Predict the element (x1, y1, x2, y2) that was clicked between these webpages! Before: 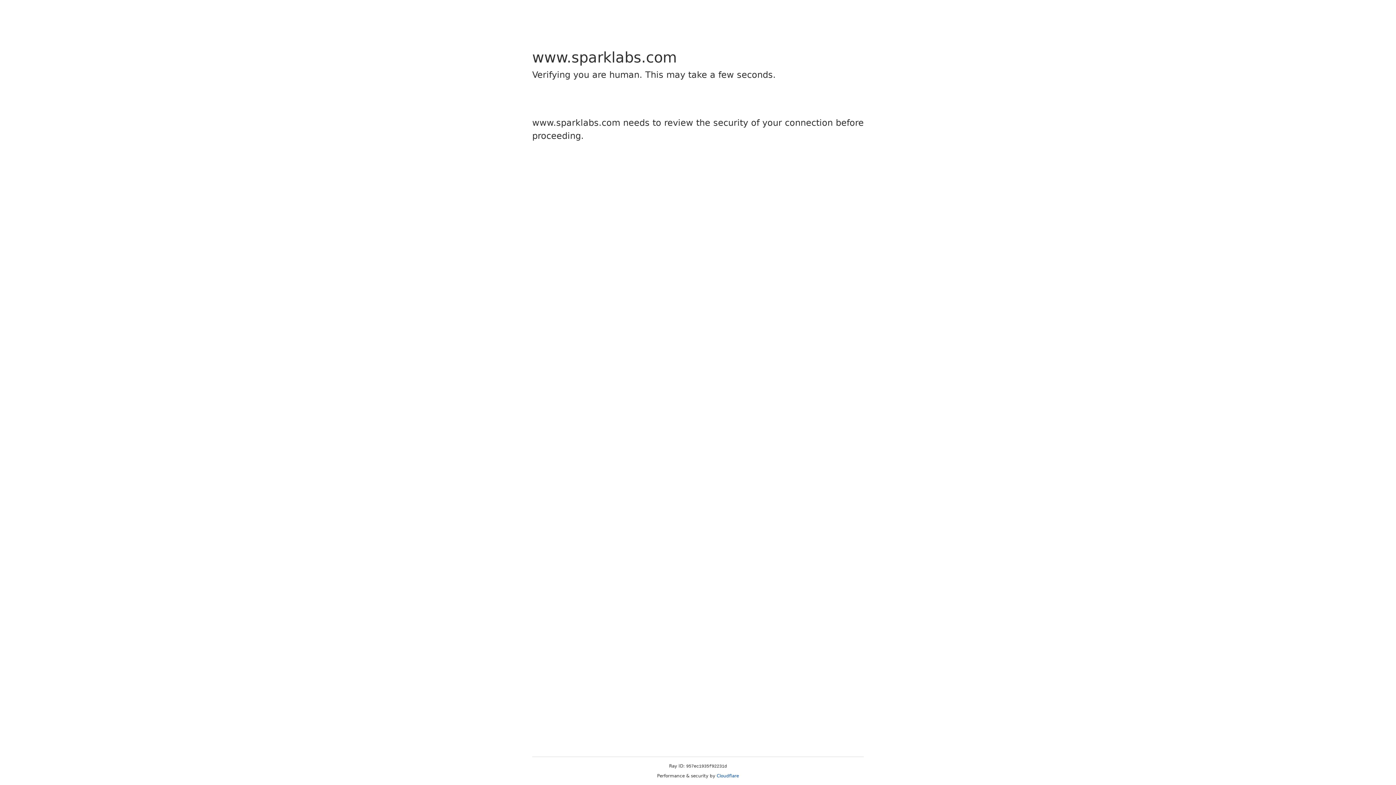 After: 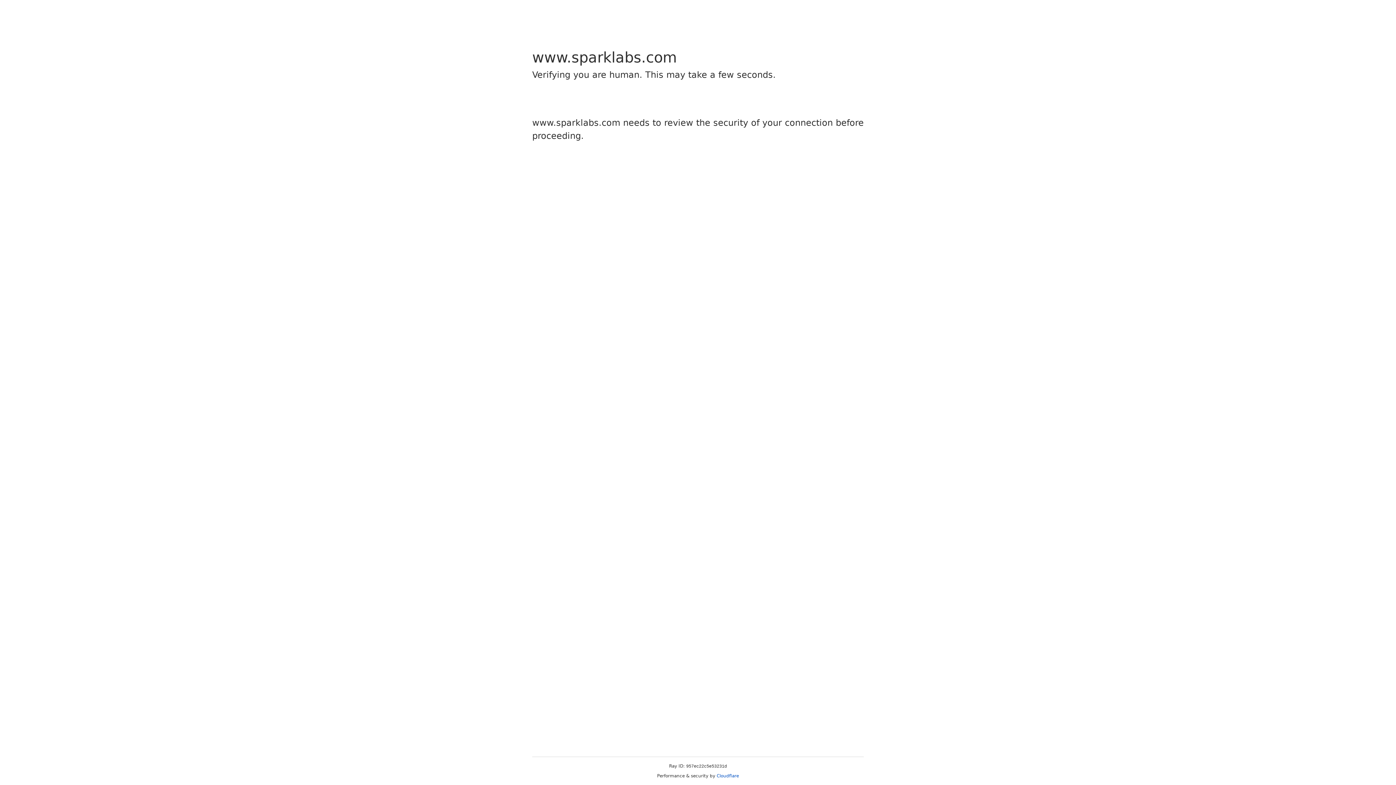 Action: label: Cloudflare bbox: (716, 773, 739, 778)